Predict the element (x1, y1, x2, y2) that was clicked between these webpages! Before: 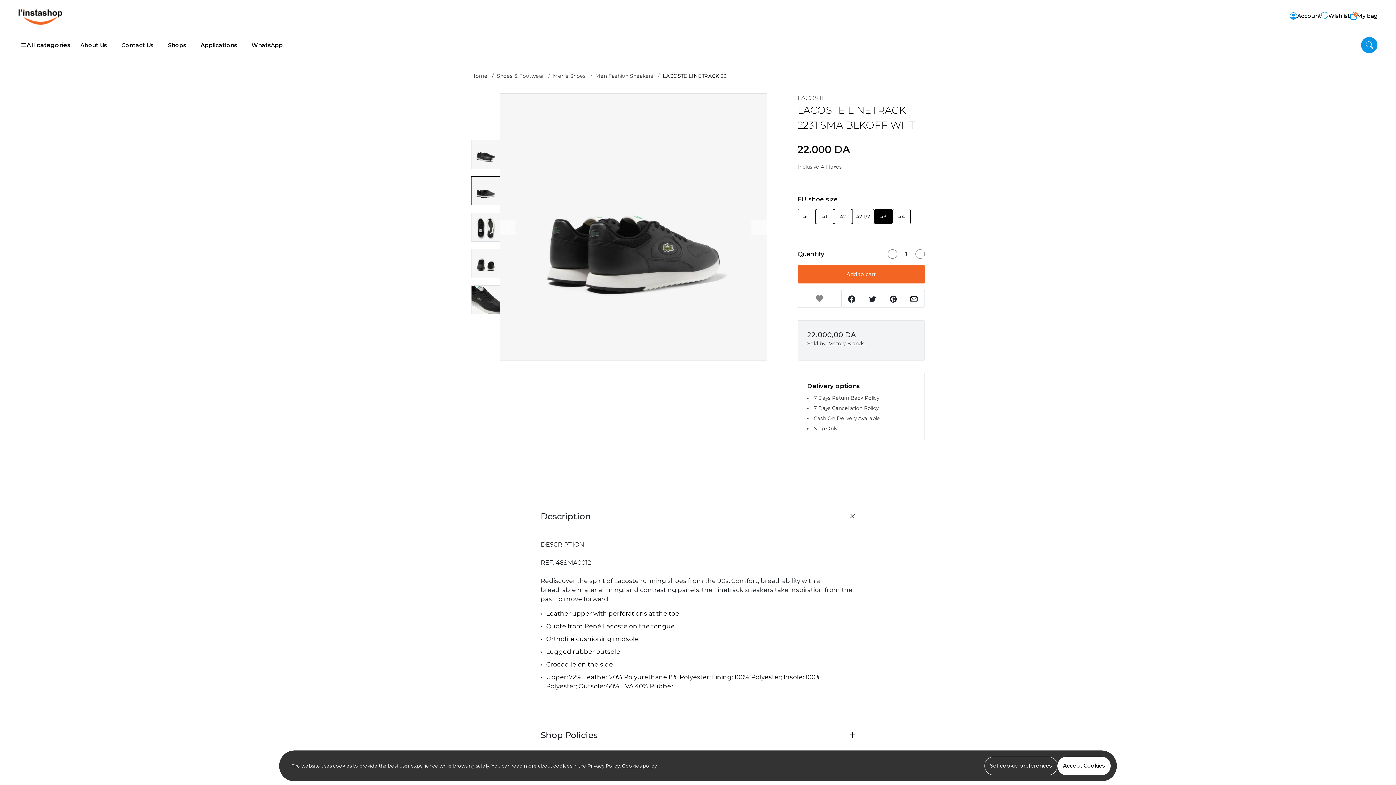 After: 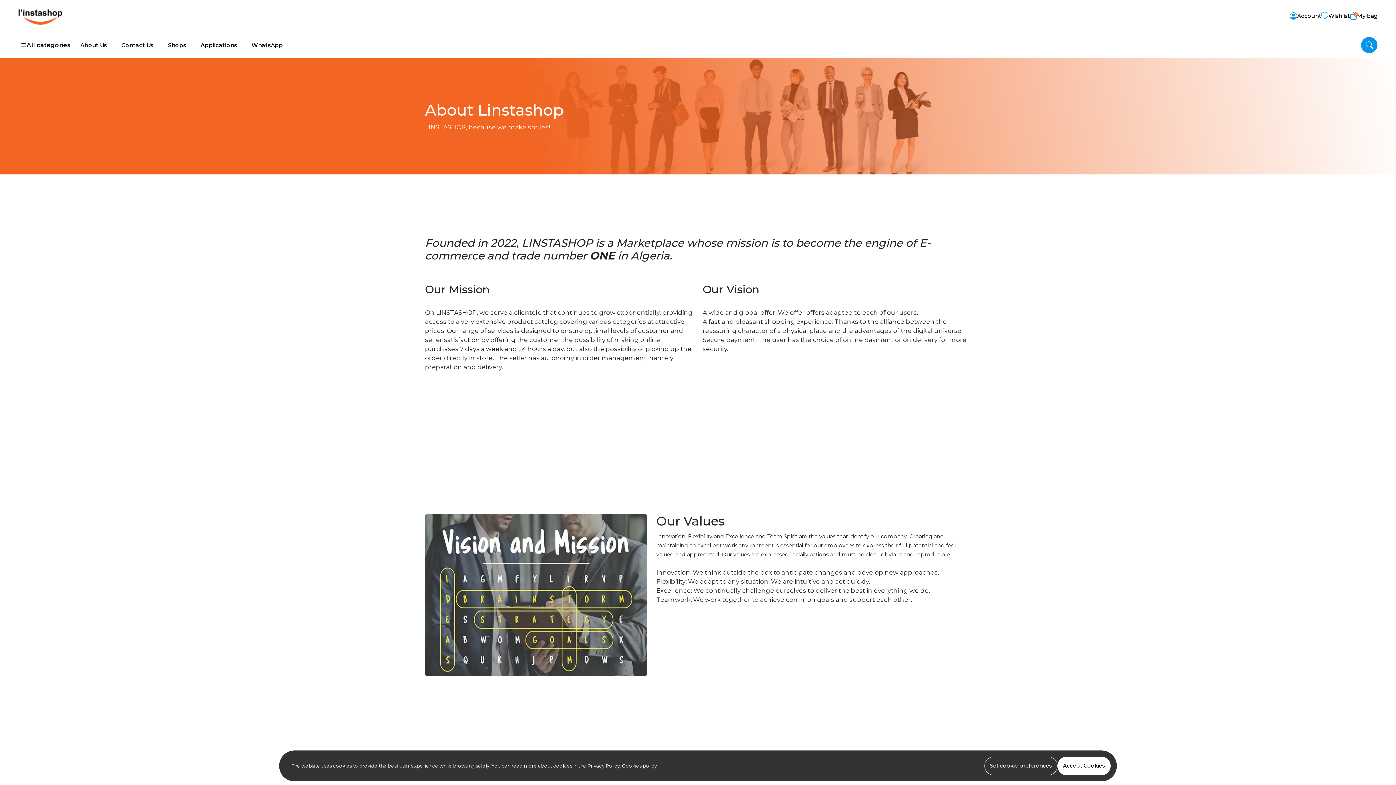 Action: label: About Us bbox: (80, 32, 106, 57)